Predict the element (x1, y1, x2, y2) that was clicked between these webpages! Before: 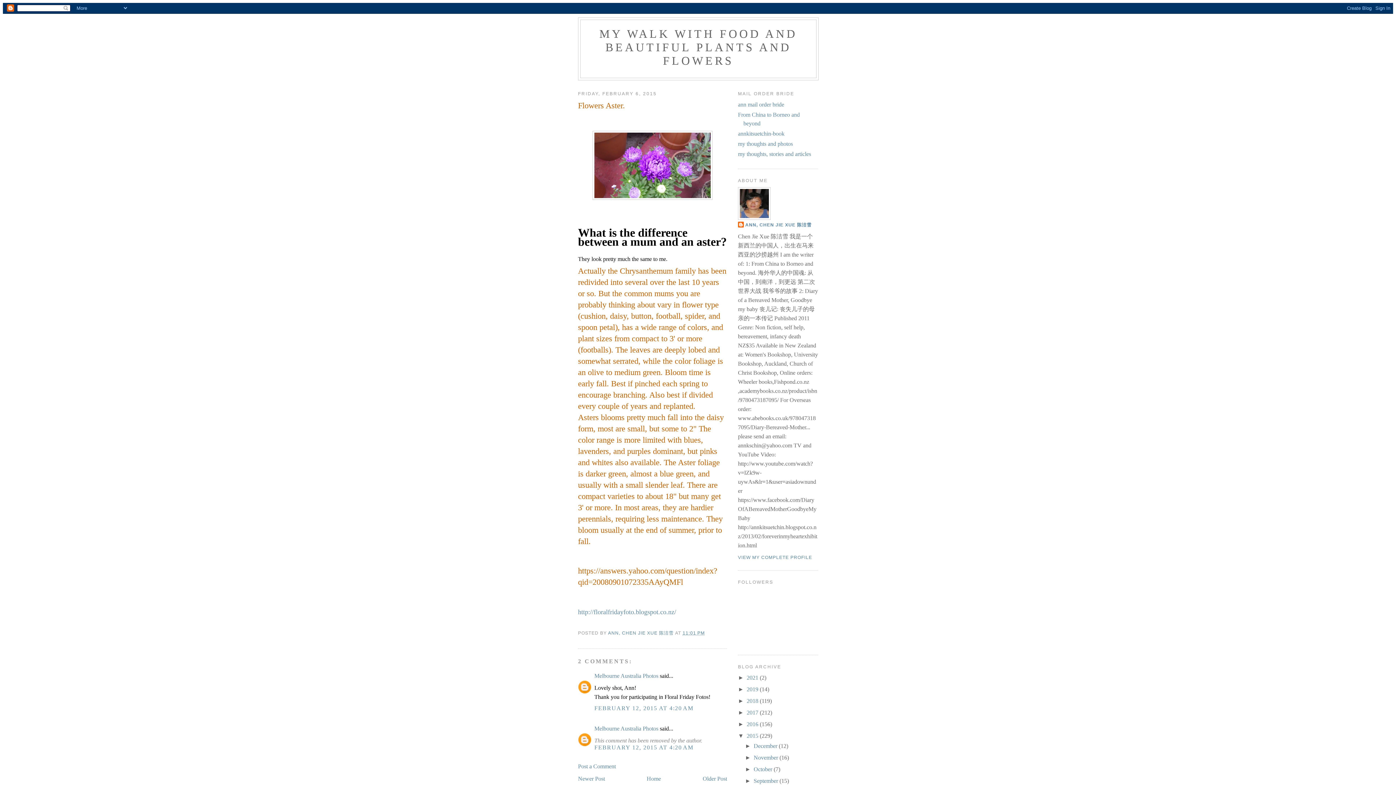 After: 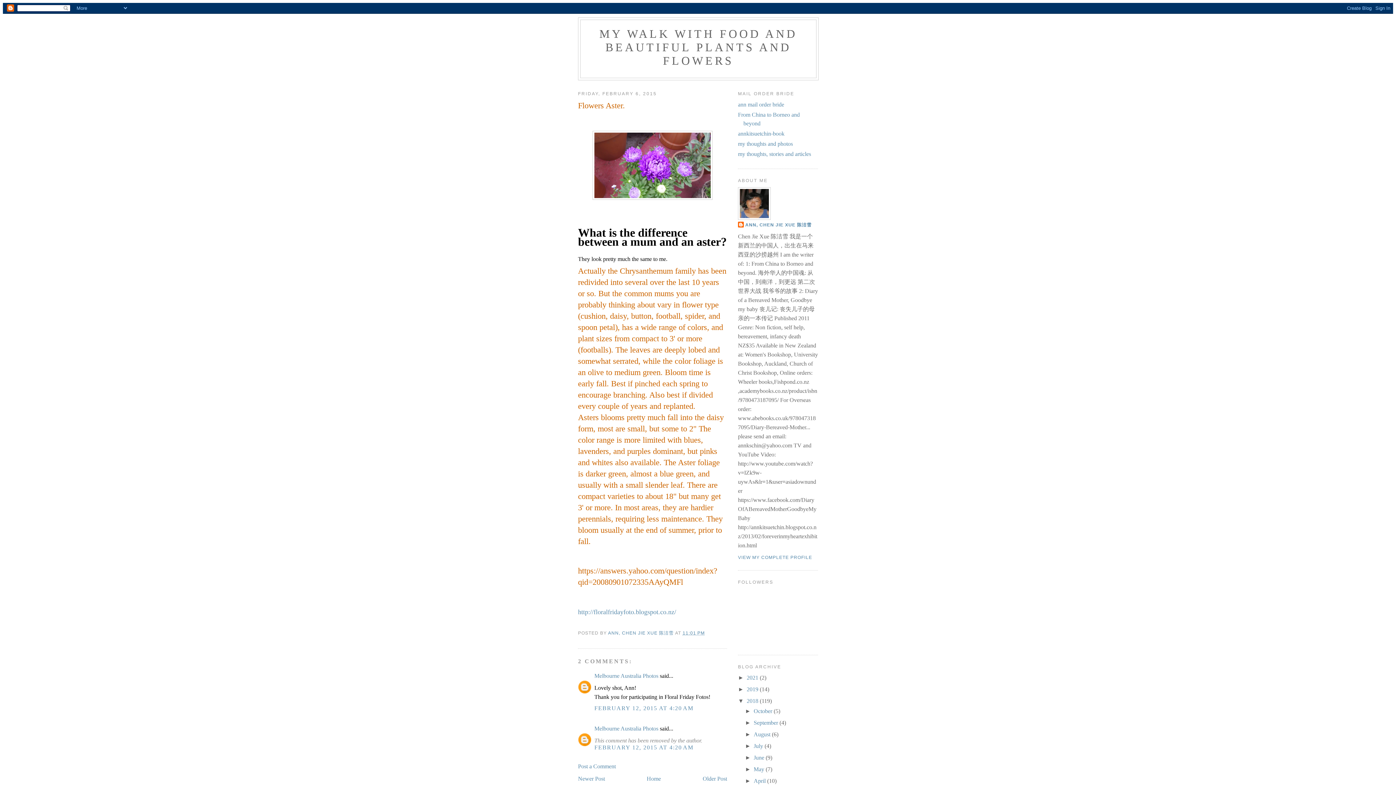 Action: label: ►   bbox: (738, 698, 746, 704)